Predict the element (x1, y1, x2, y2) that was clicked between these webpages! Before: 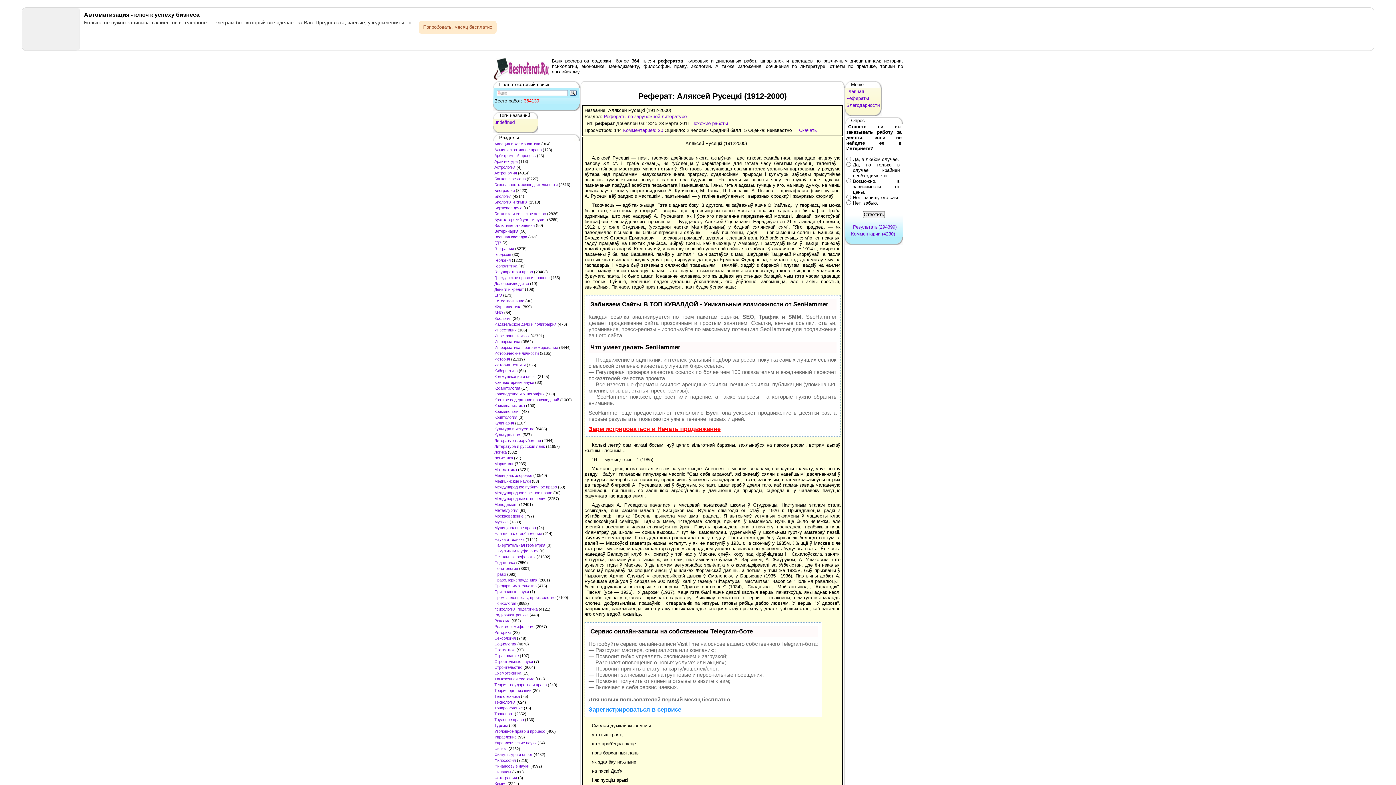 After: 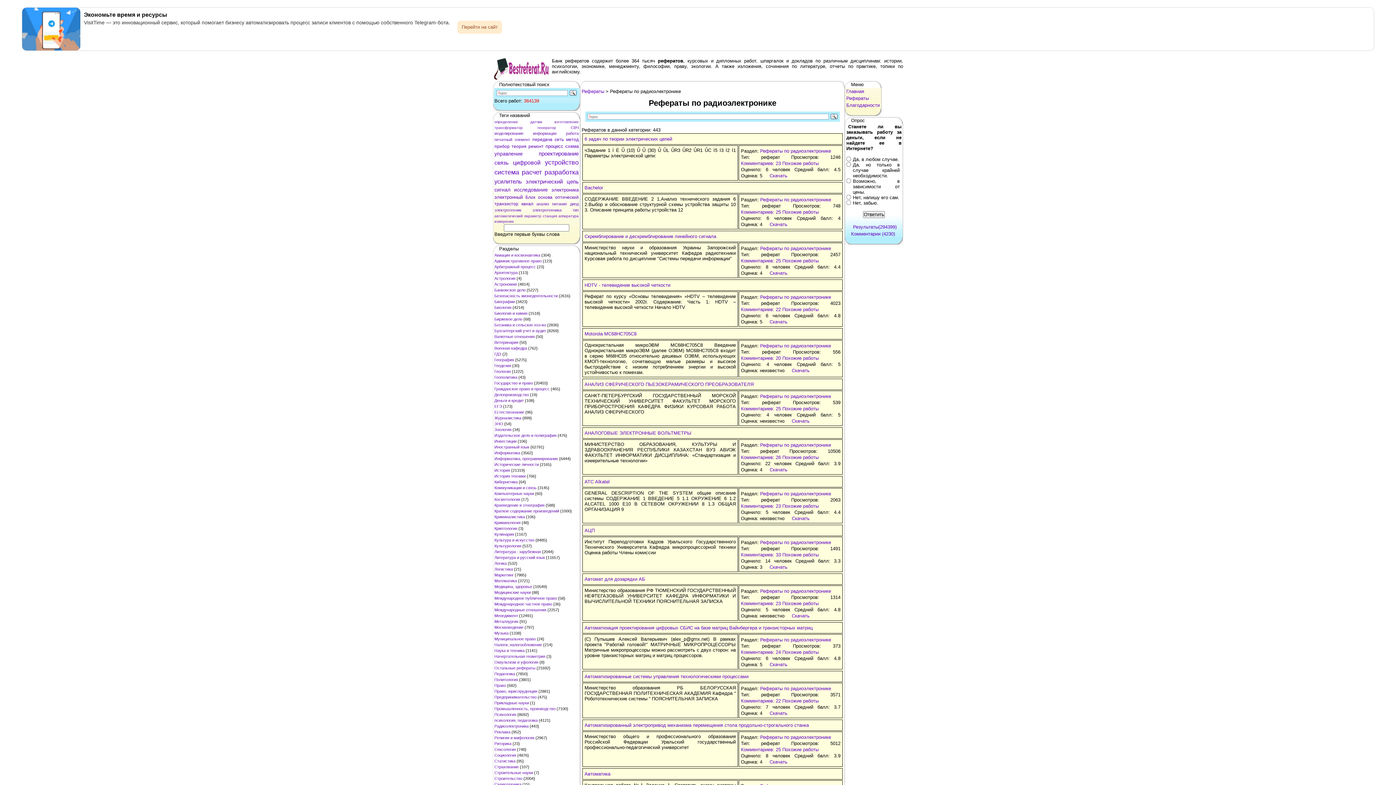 Action: label: Радиоэлектроника bbox: (494, 613, 528, 617)